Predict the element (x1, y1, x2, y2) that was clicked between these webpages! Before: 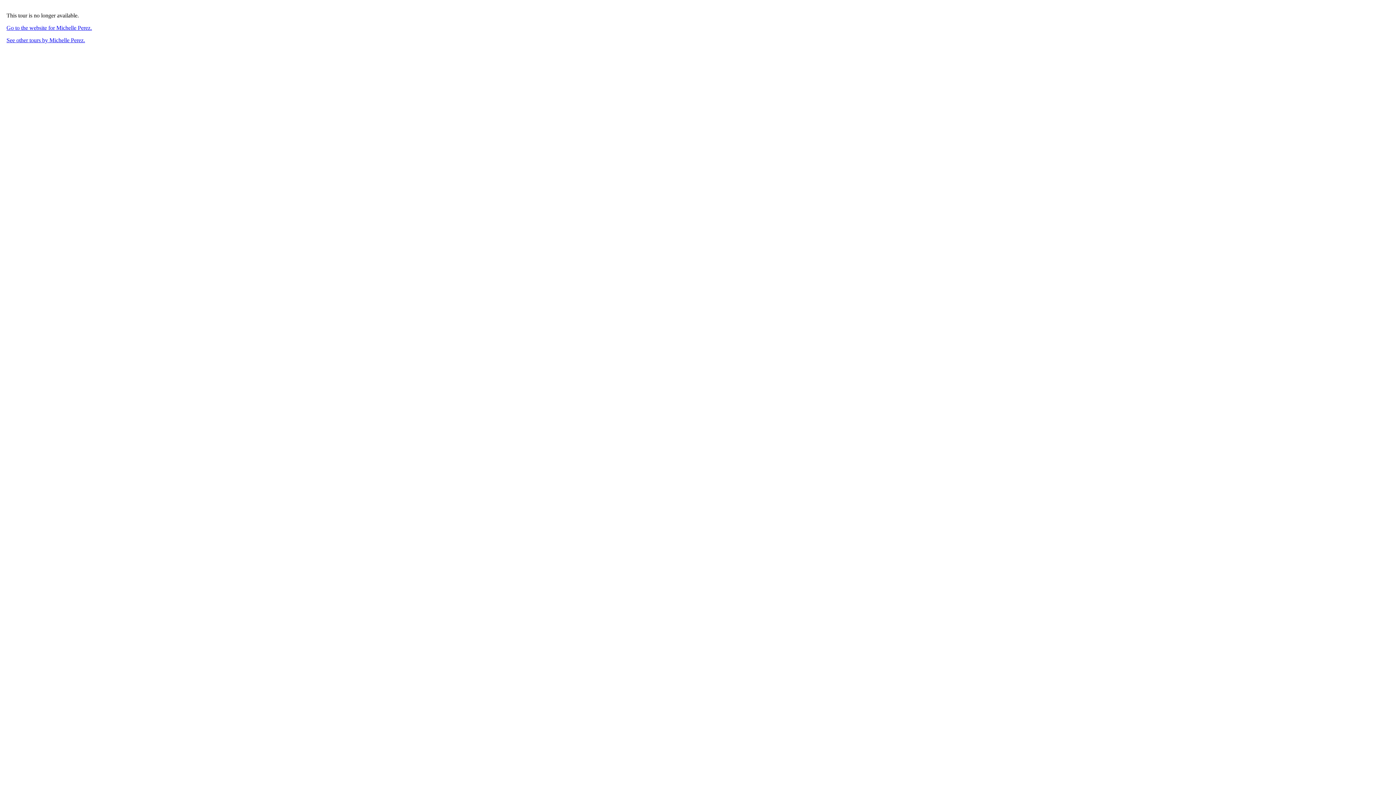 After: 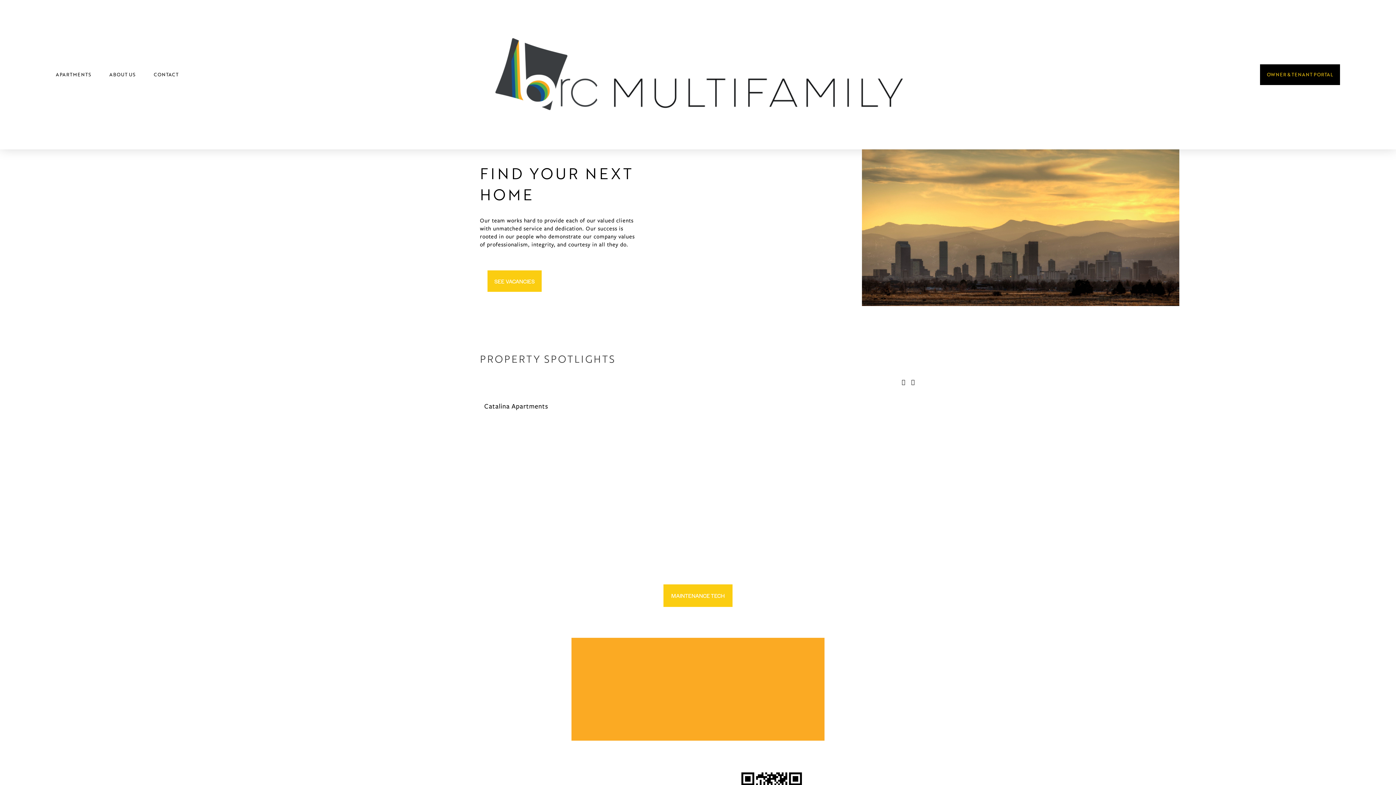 Action: label: Go to the website for Michelle Perez. bbox: (6, 24, 92, 30)